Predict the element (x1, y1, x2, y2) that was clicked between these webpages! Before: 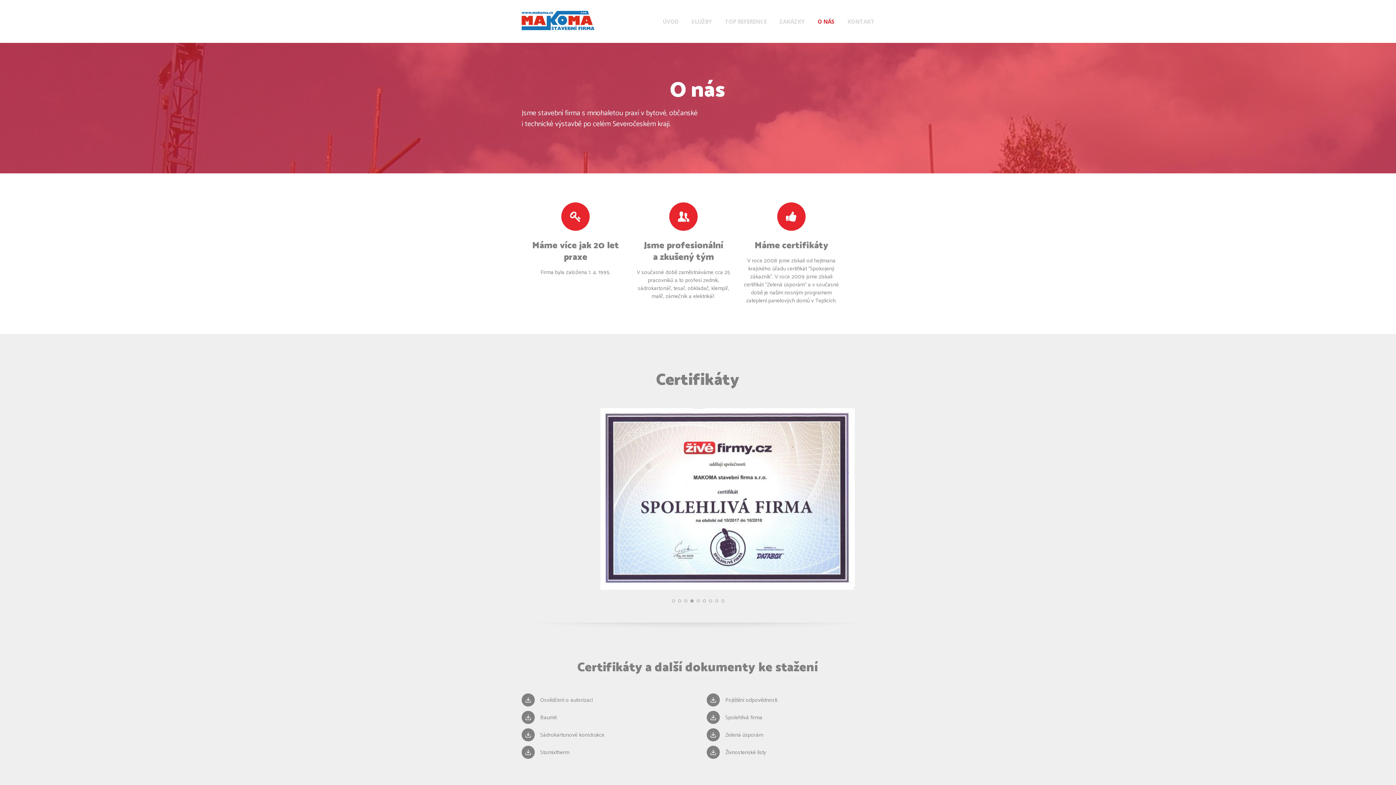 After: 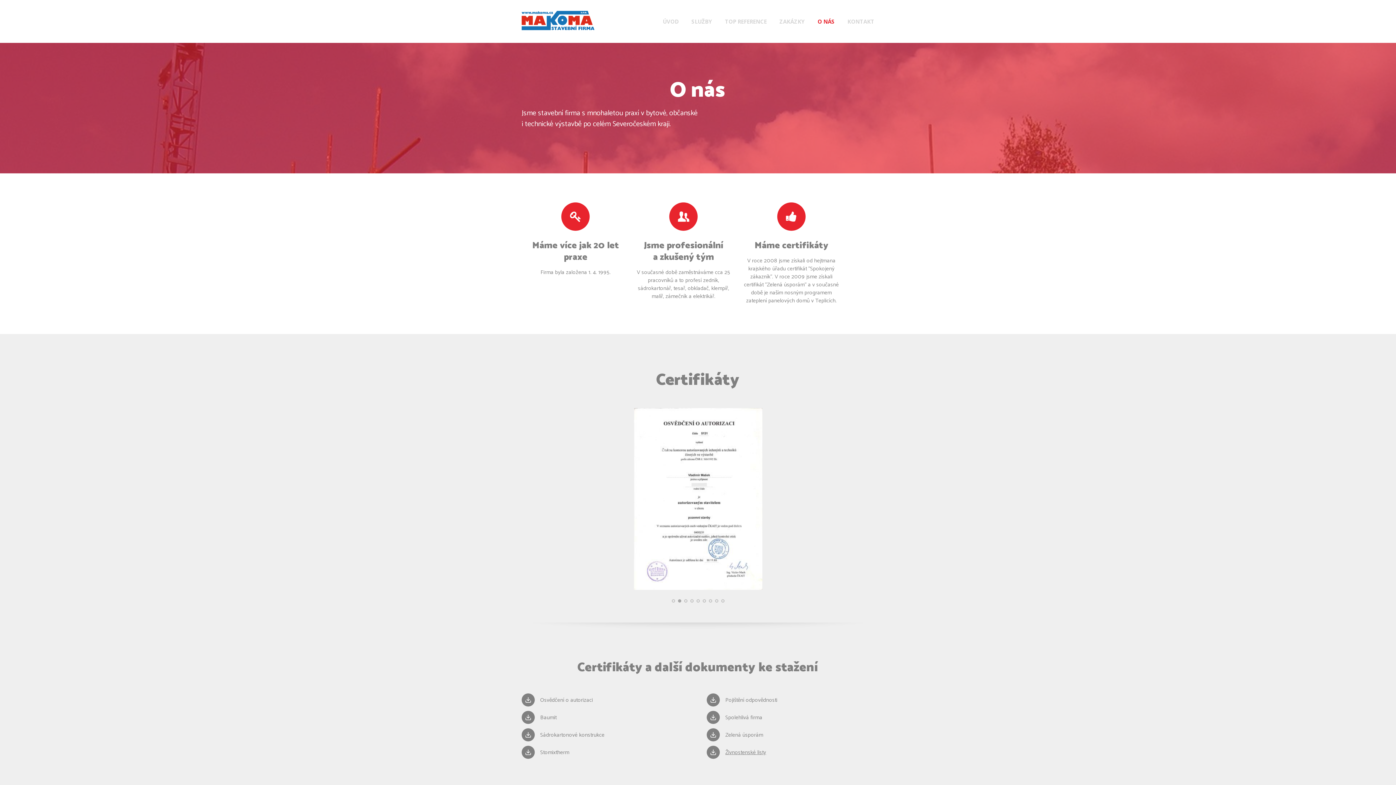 Action: label: Živnostenské listy bbox: (725, 749, 766, 756)